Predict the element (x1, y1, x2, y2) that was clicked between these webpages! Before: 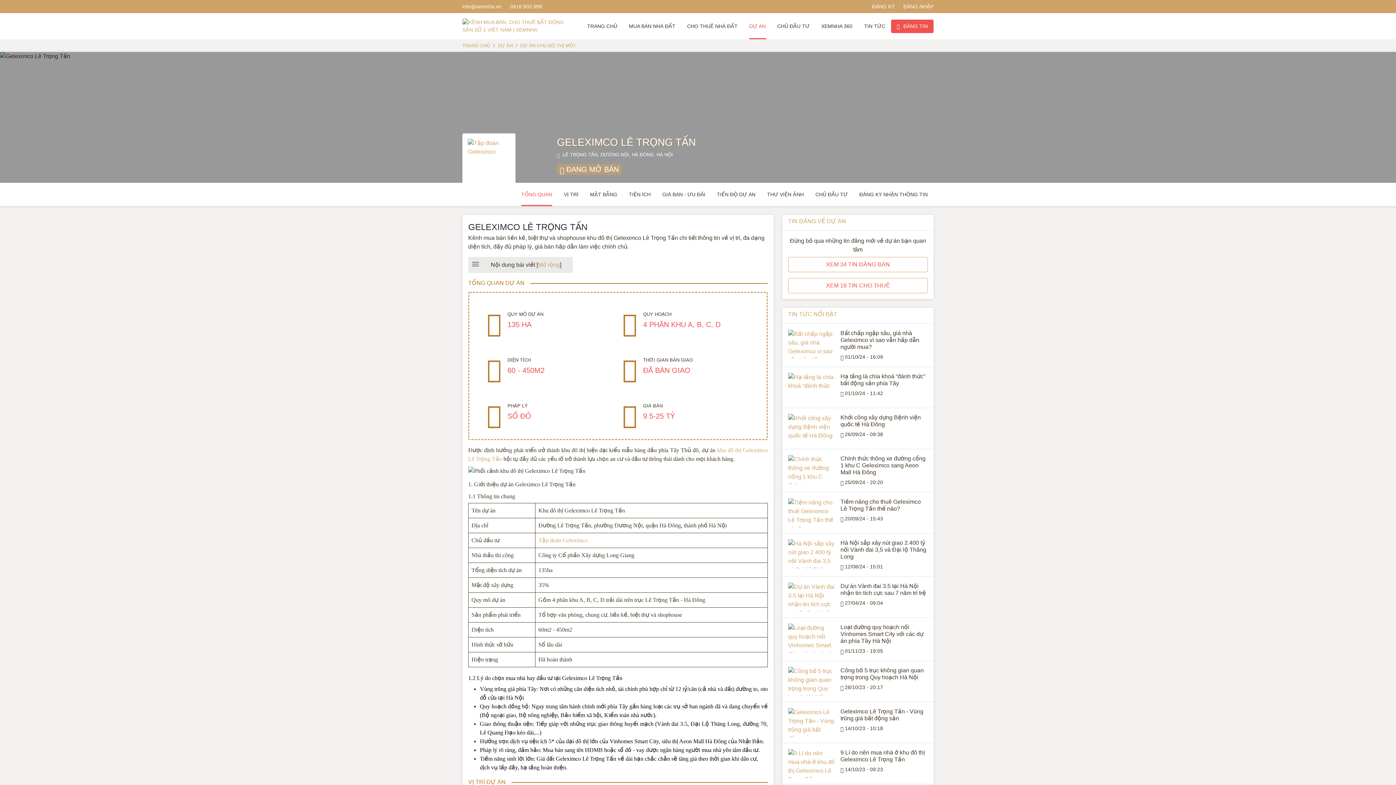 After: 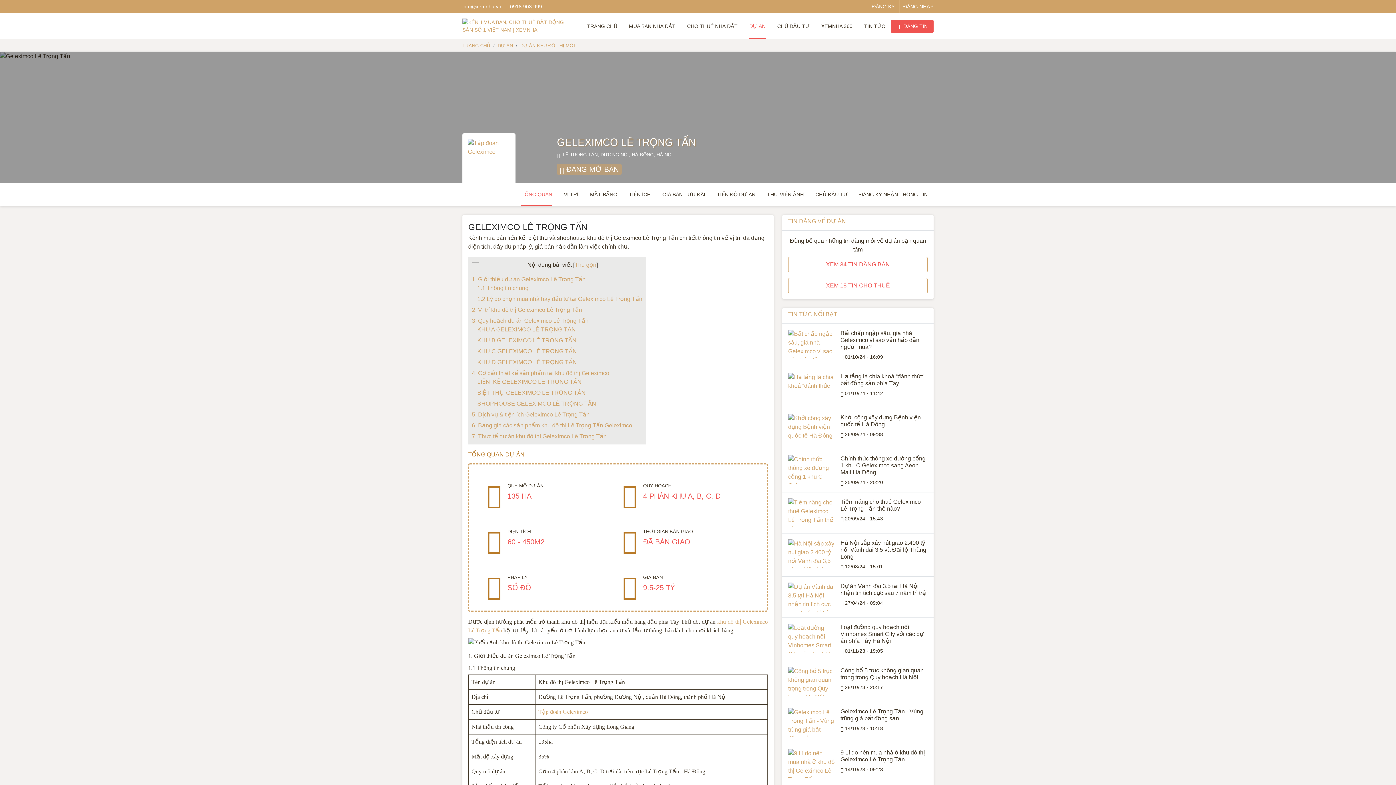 Action: bbox: (538, 261, 560, 268) label: Mở rộng